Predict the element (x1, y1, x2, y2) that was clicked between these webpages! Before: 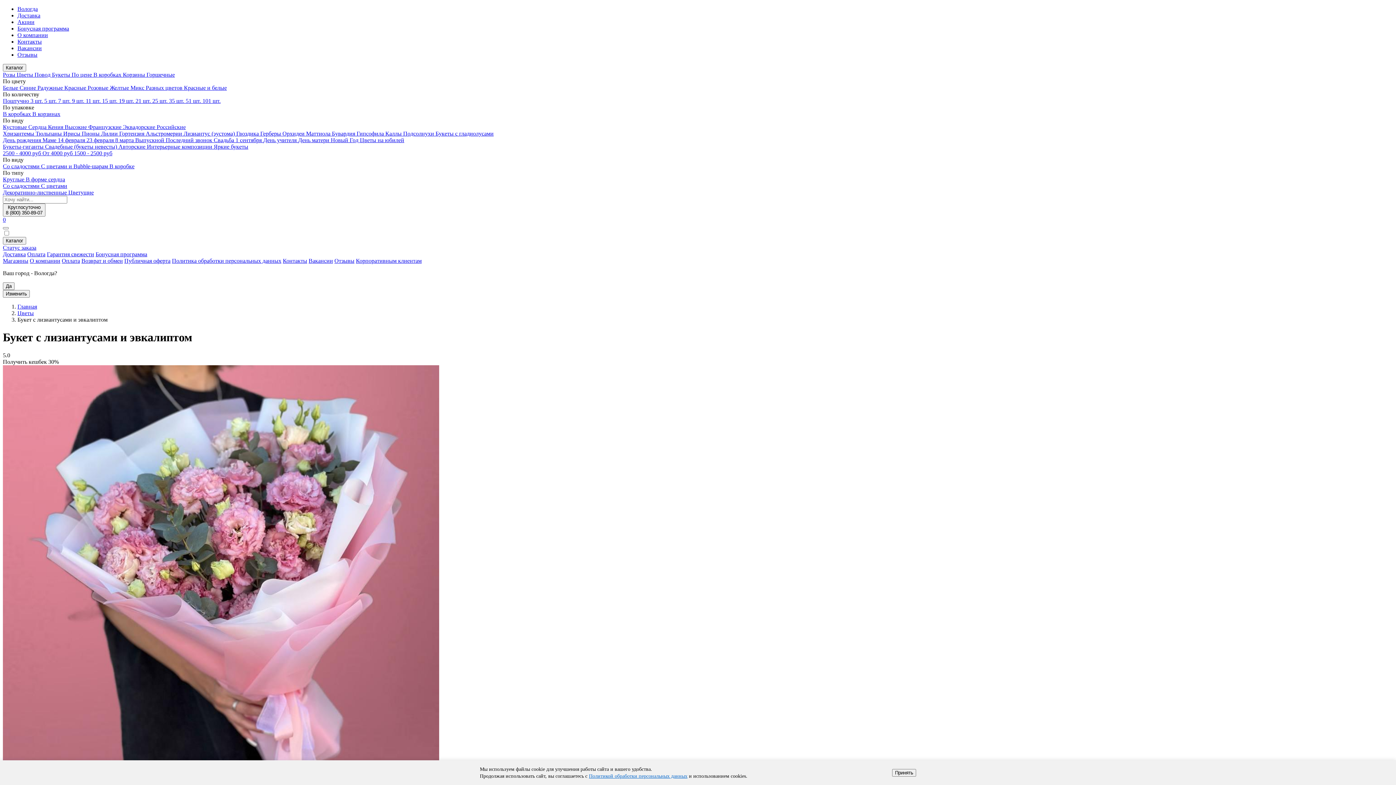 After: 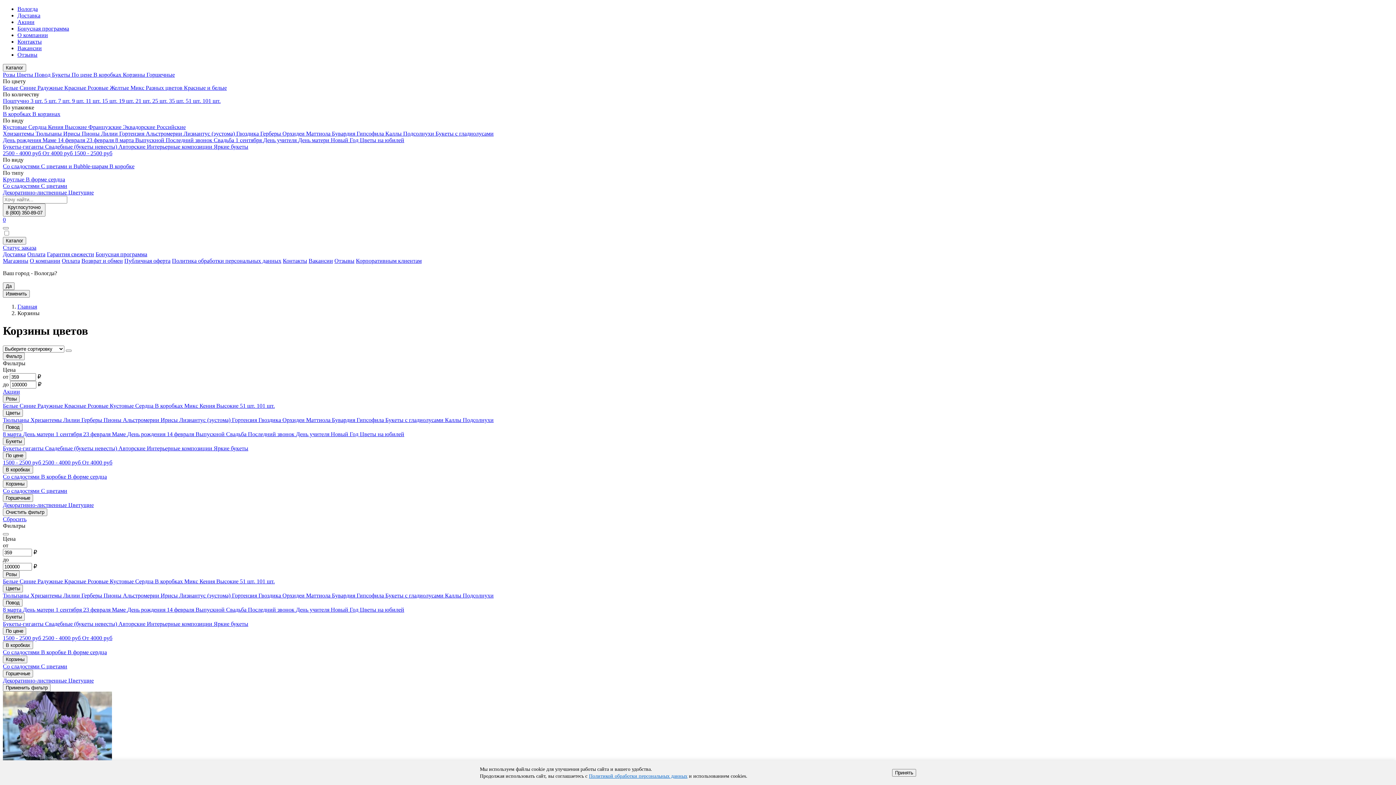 Action: label: Корзины  bbox: (122, 71, 146, 77)